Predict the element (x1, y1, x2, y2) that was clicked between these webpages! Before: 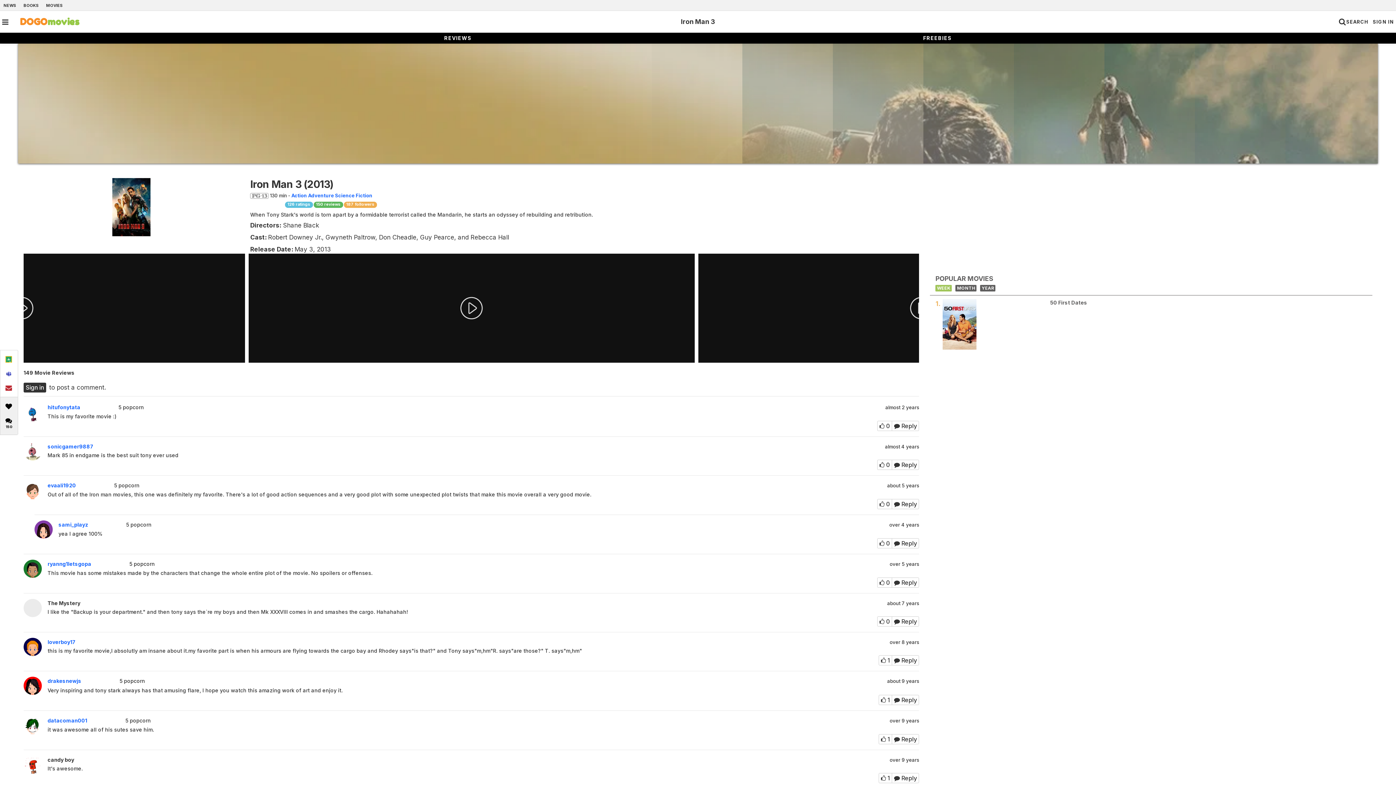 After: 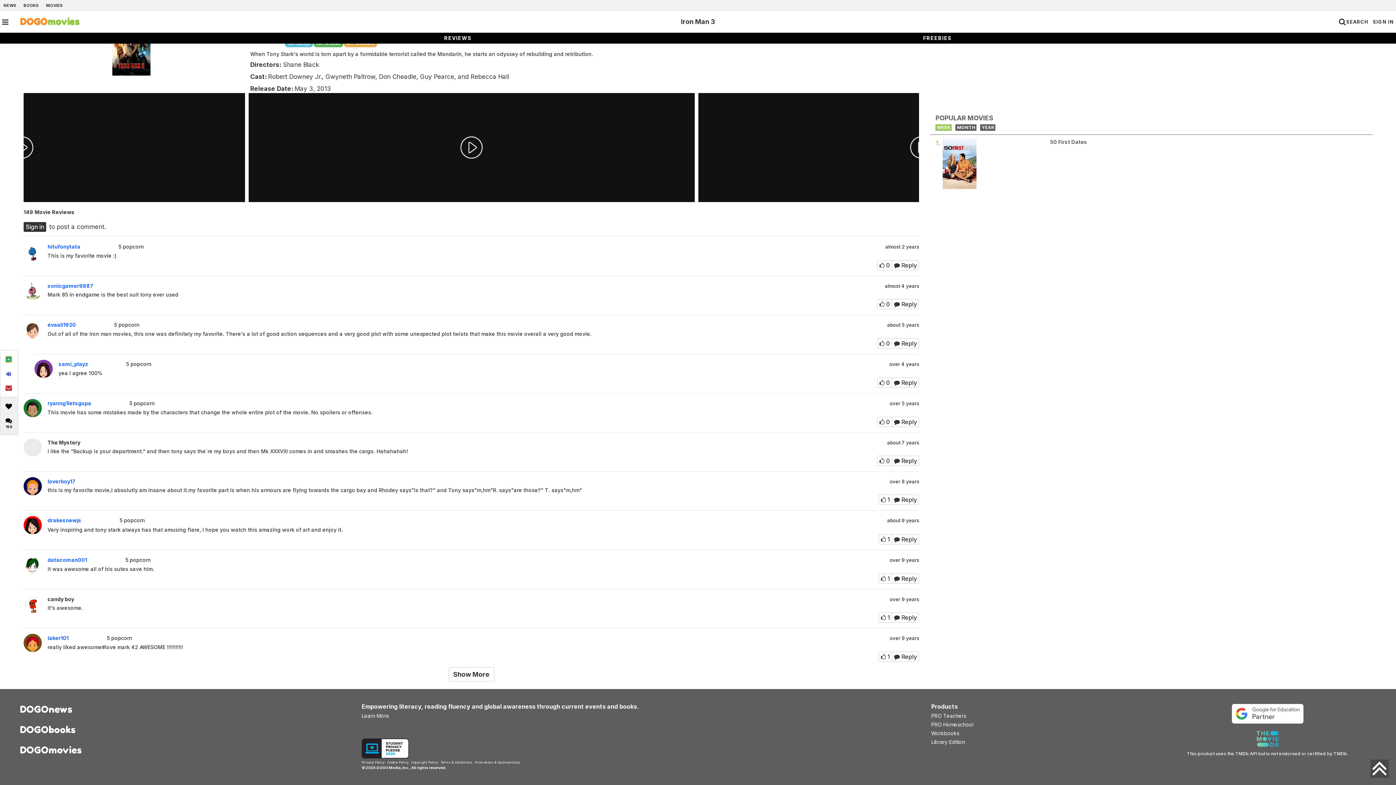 Action: bbox: (313, 201, 343, 207) label: 150 reviews